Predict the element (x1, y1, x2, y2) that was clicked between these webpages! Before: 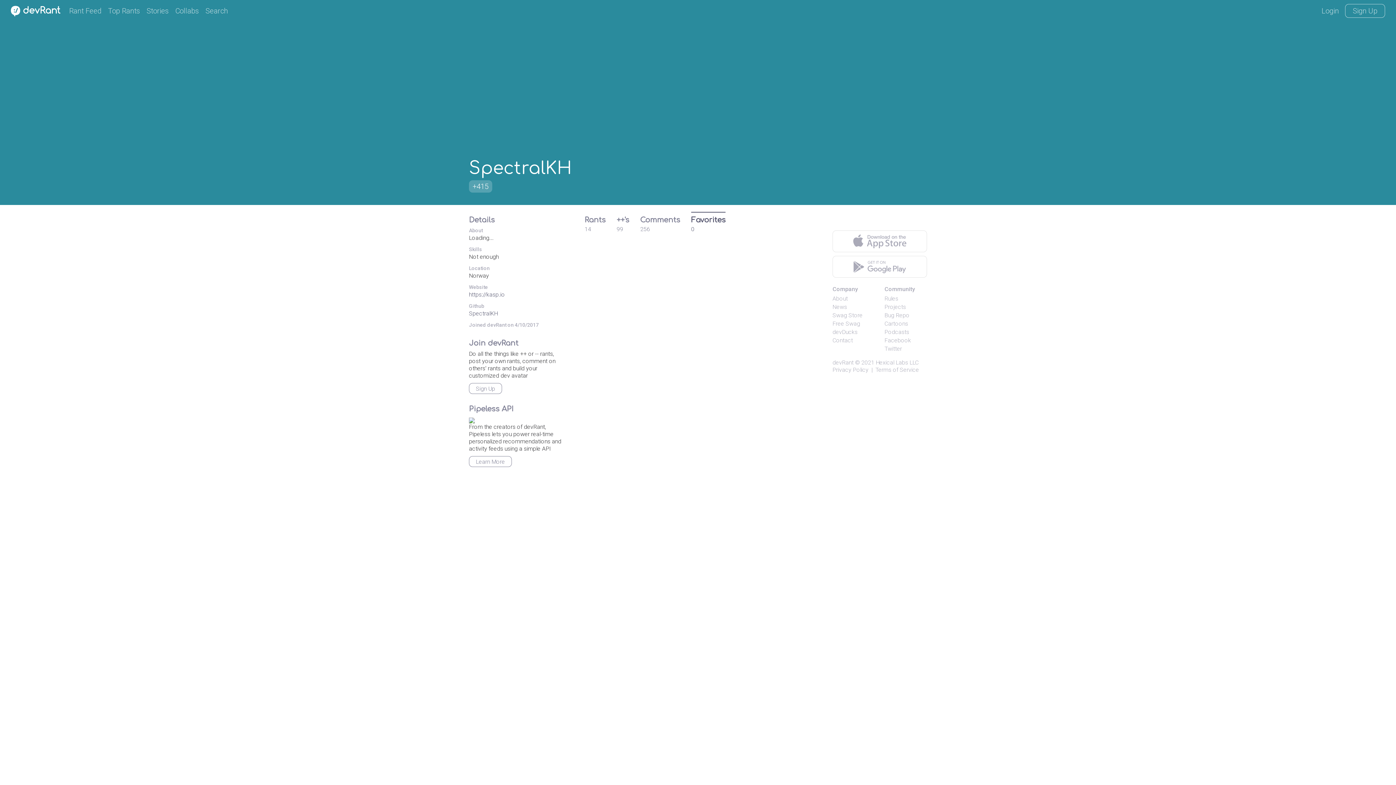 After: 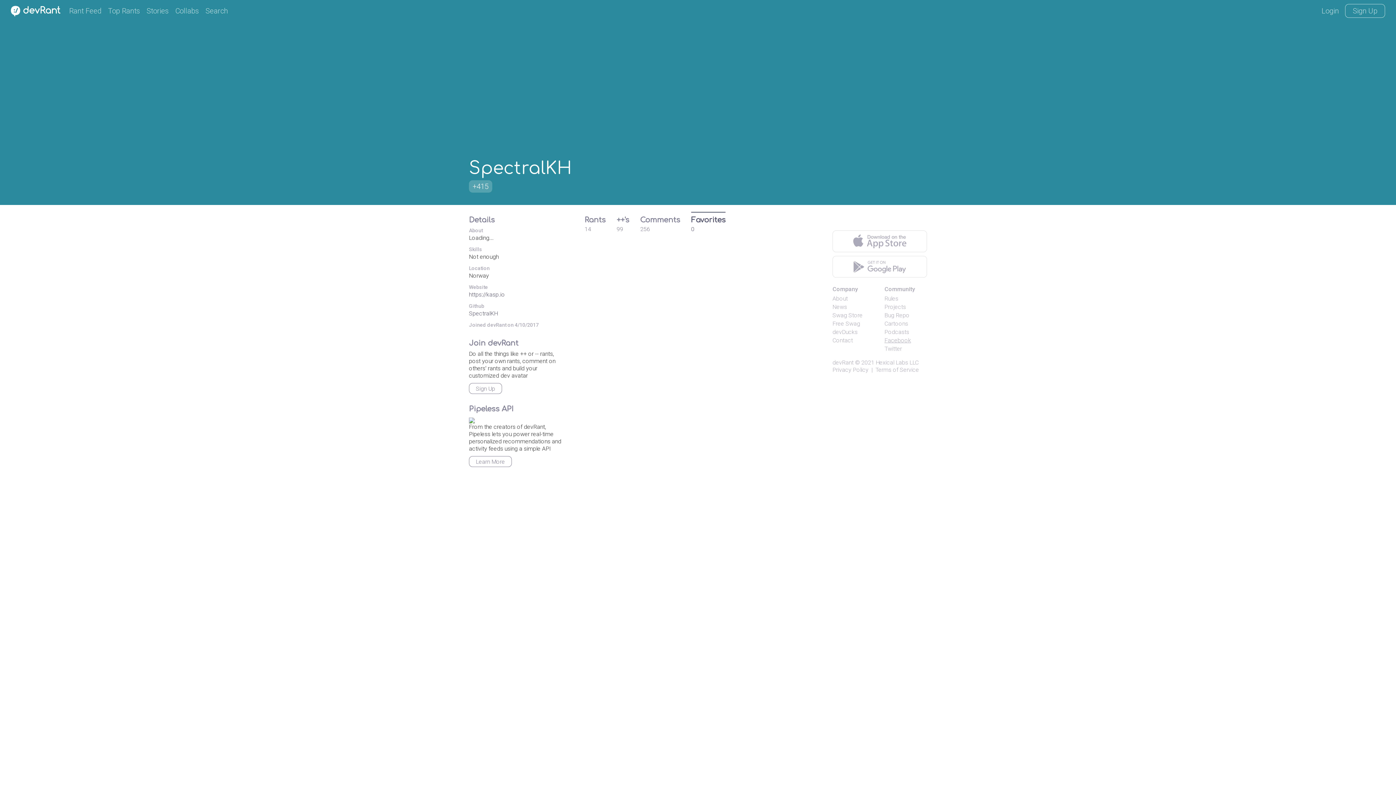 Action: bbox: (884, 337, 911, 344) label: Facebook